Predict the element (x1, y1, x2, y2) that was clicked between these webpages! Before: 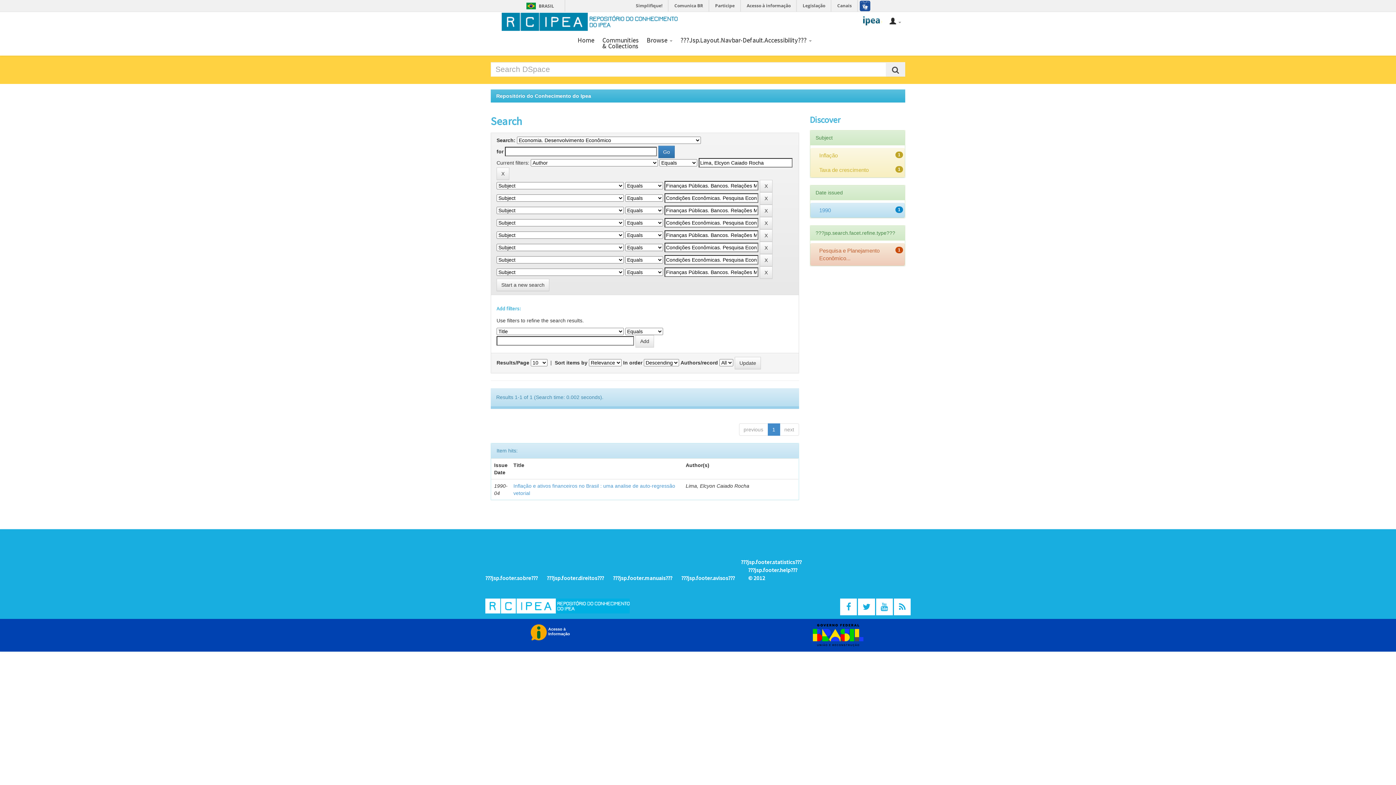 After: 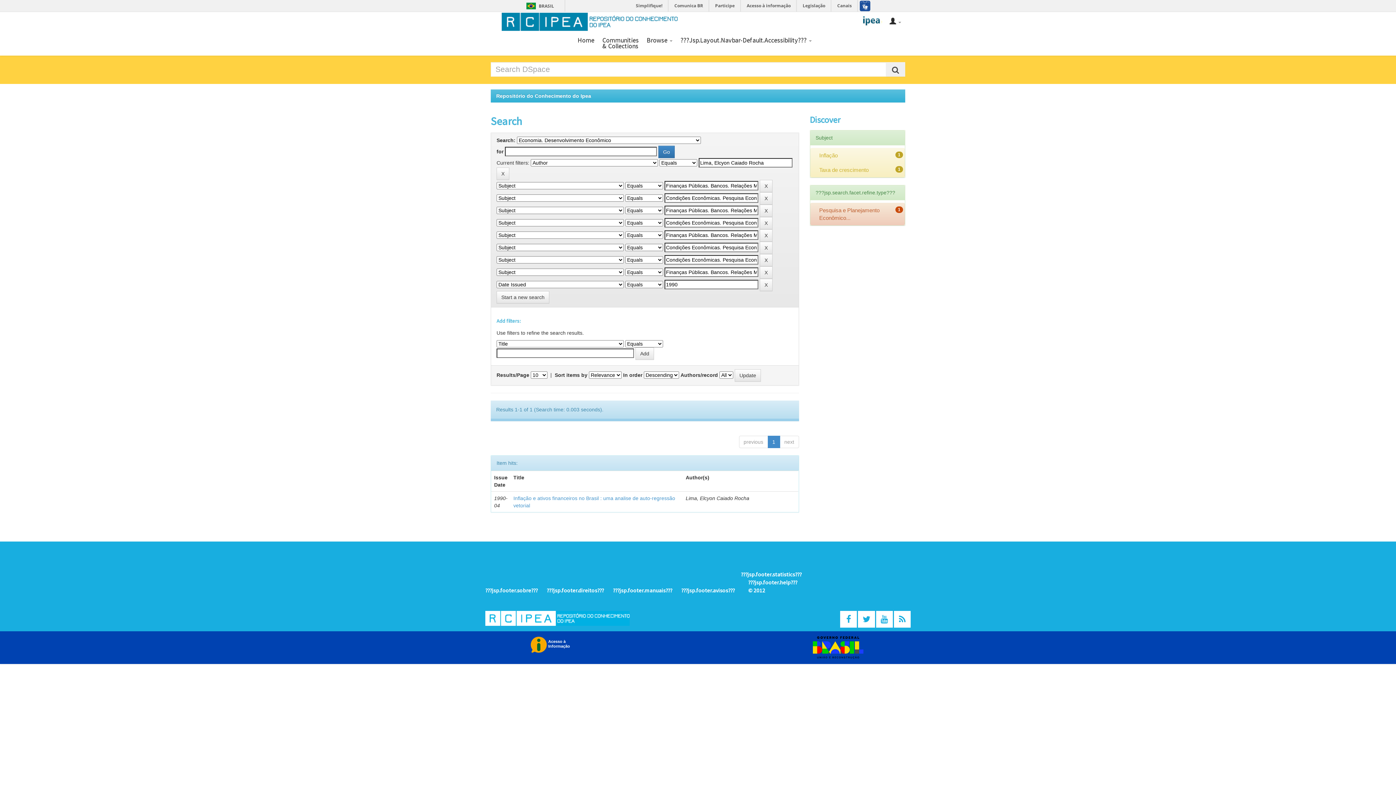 Action: label: 1990 bbox: (819, 207, 831, 213)